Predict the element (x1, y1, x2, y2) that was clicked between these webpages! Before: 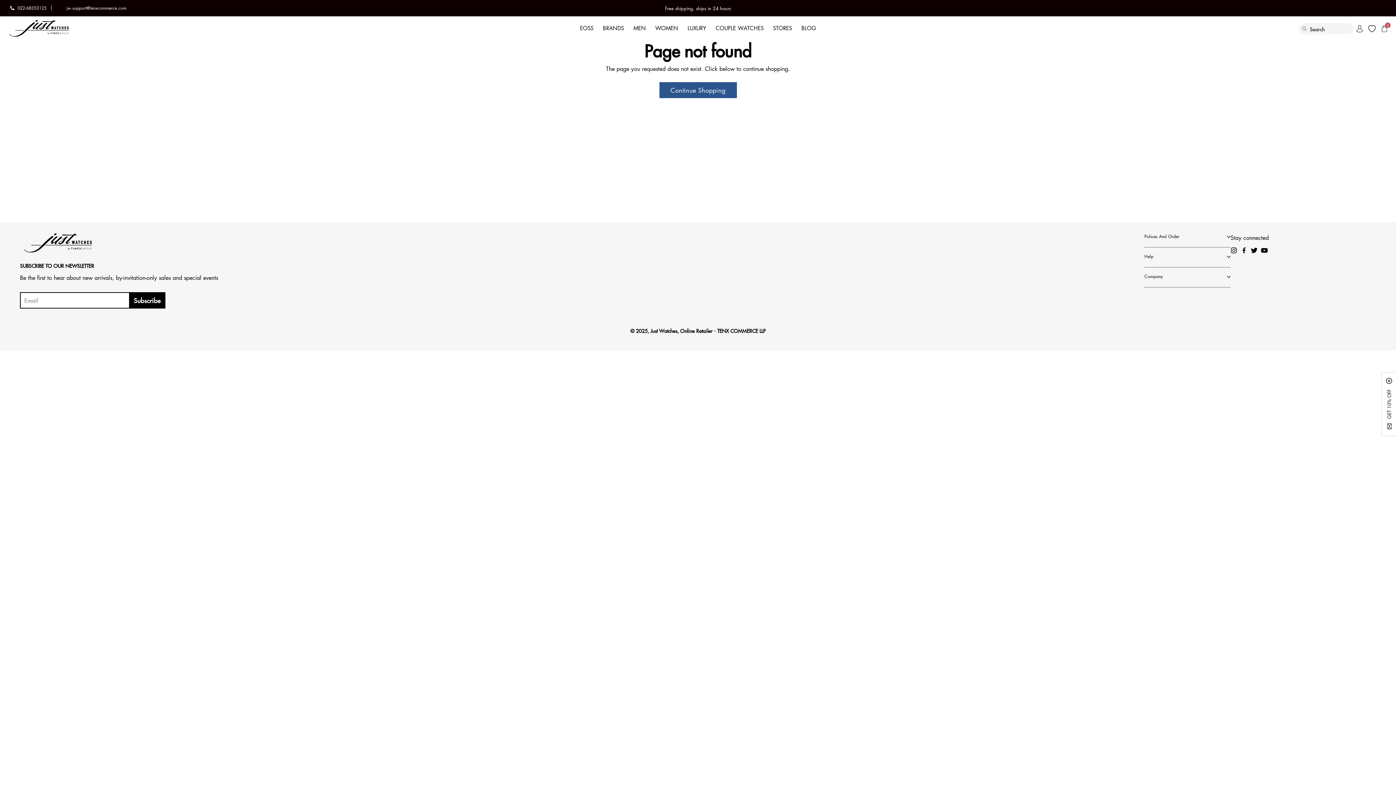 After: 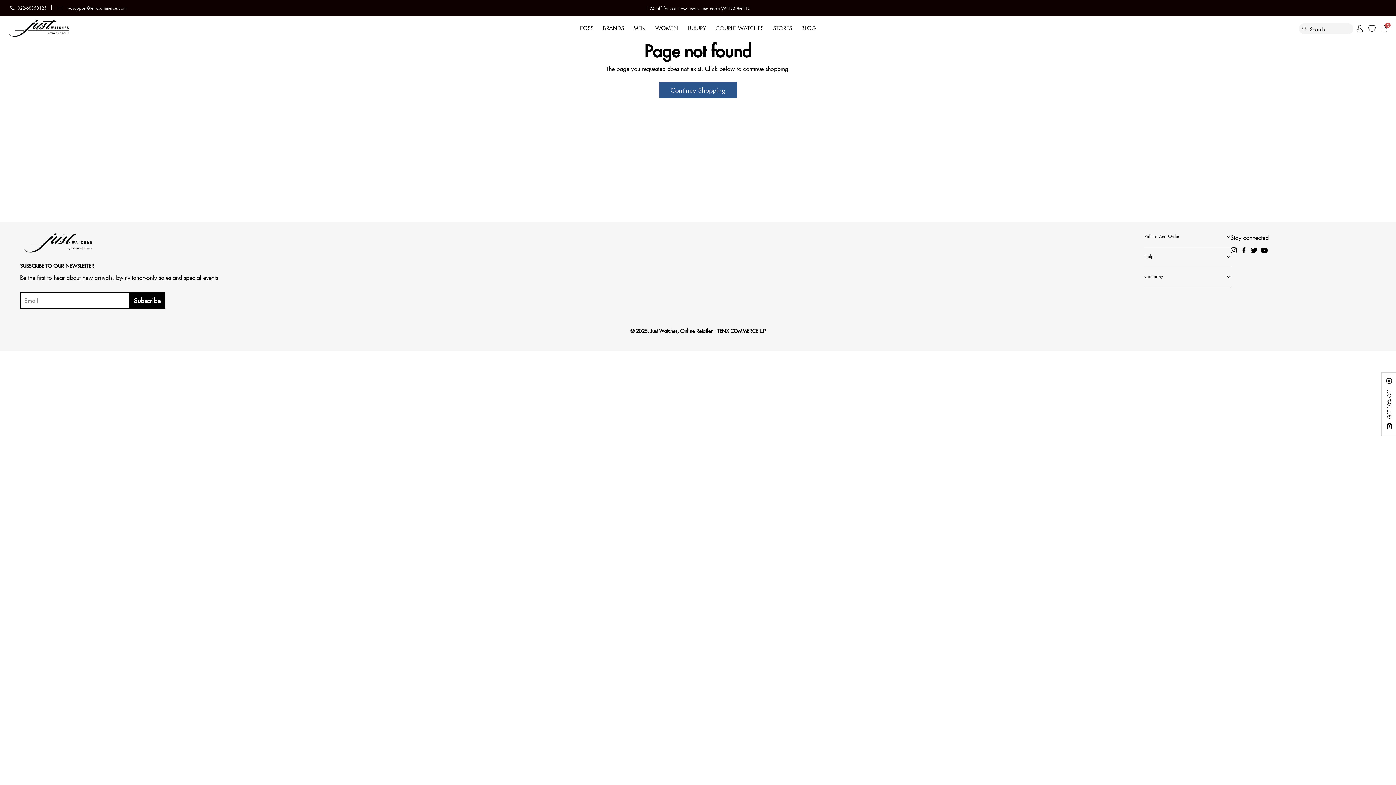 Action: label: Search bbox: (1299, 23, 1310, 33)